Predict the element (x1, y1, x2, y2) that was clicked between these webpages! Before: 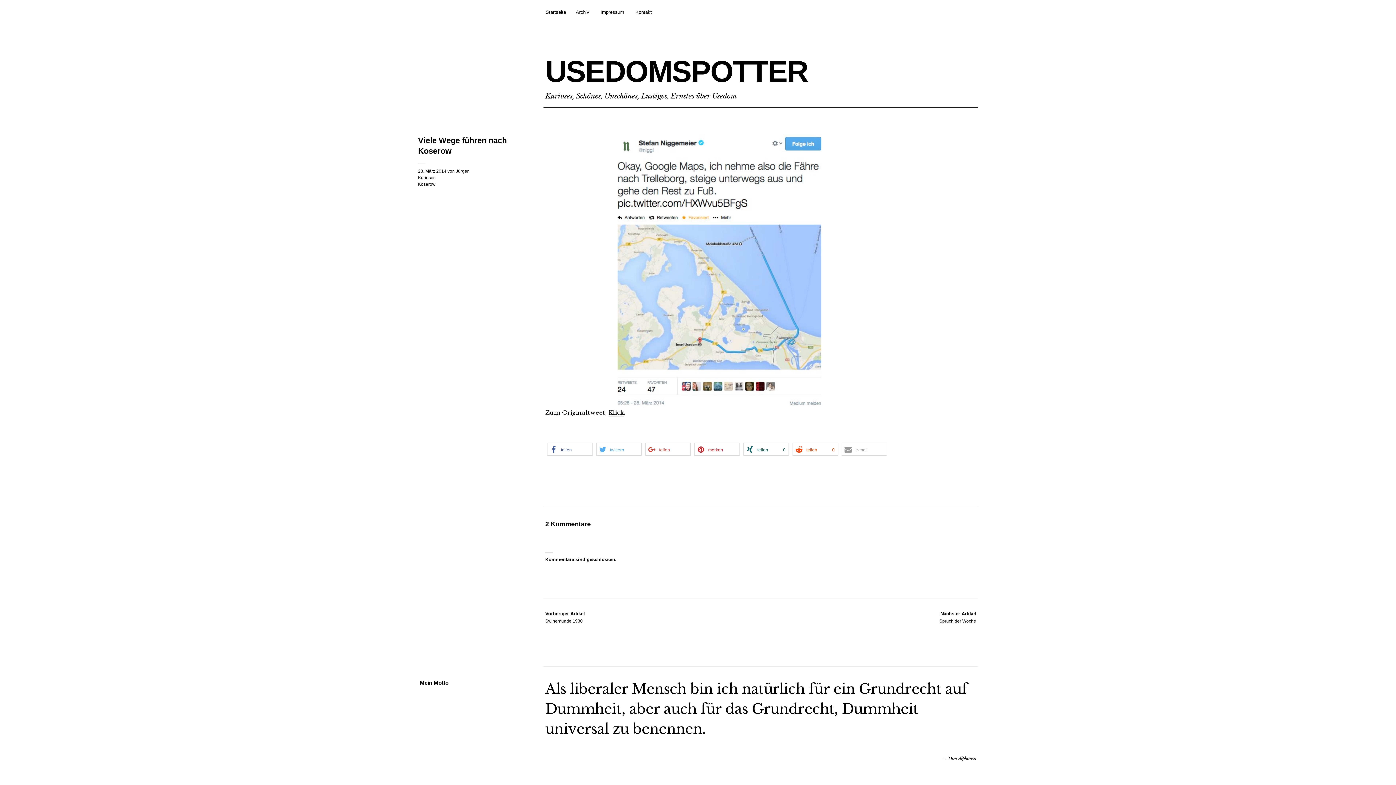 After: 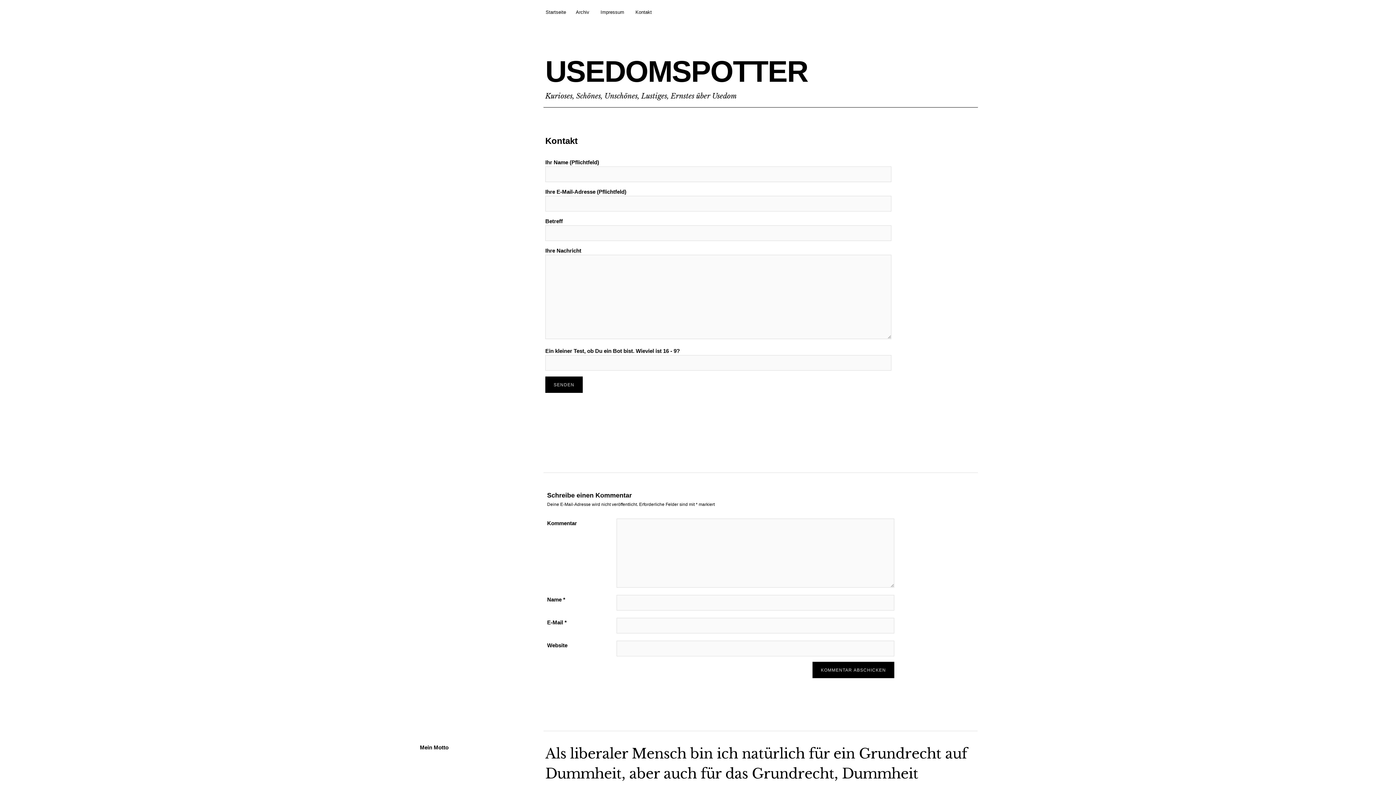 Action: label: Kontakt bbox: (635, 8, 652, 16)